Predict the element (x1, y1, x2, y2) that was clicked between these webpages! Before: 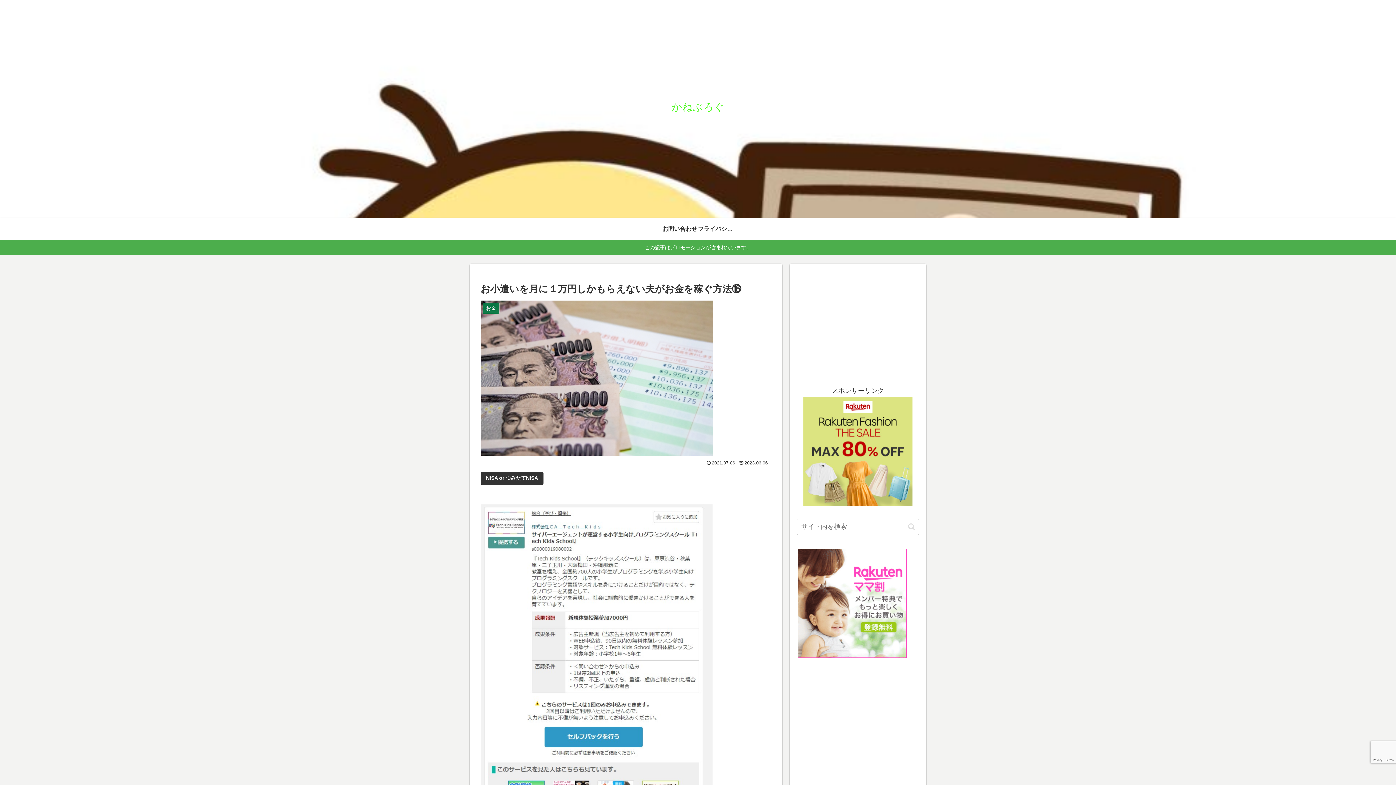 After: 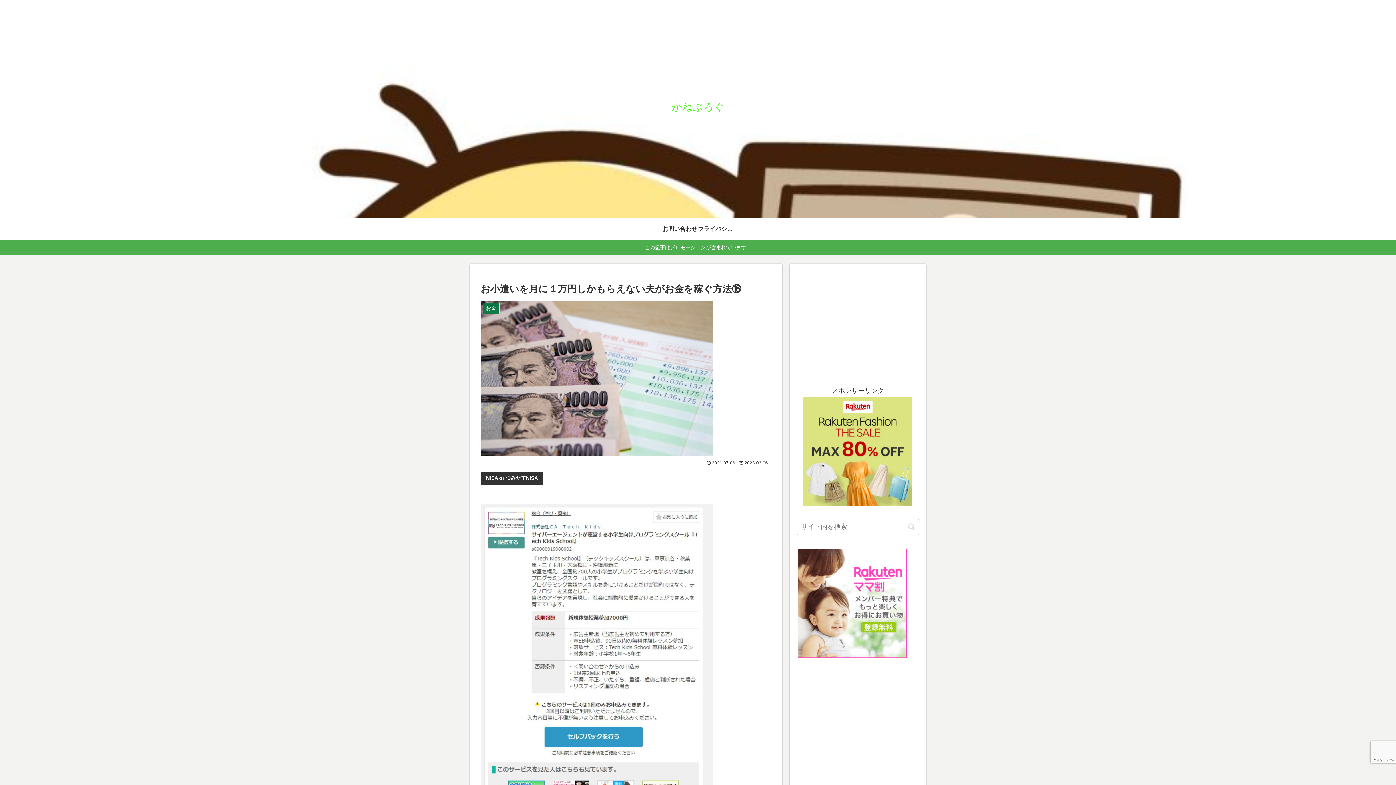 Action: bbox: (797, 599, 907, 606)